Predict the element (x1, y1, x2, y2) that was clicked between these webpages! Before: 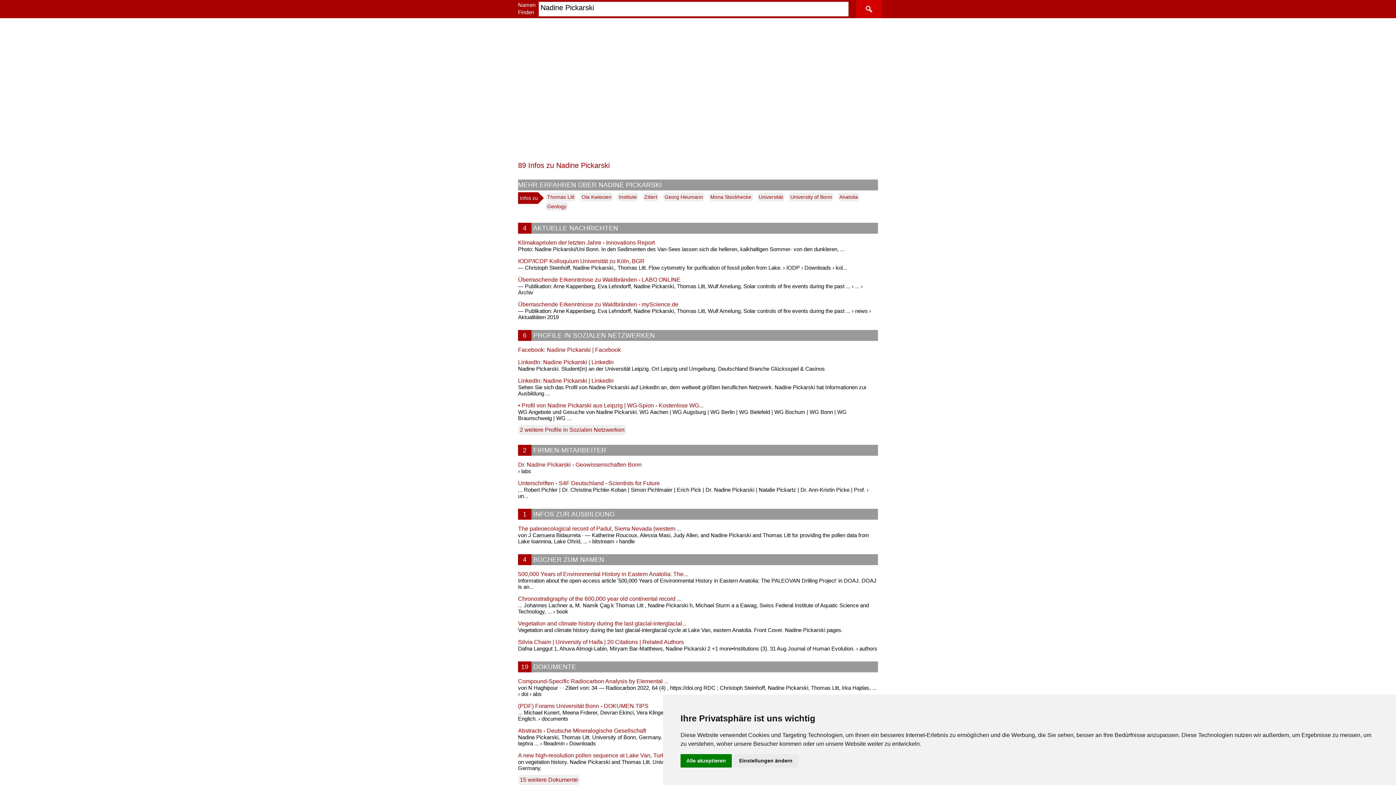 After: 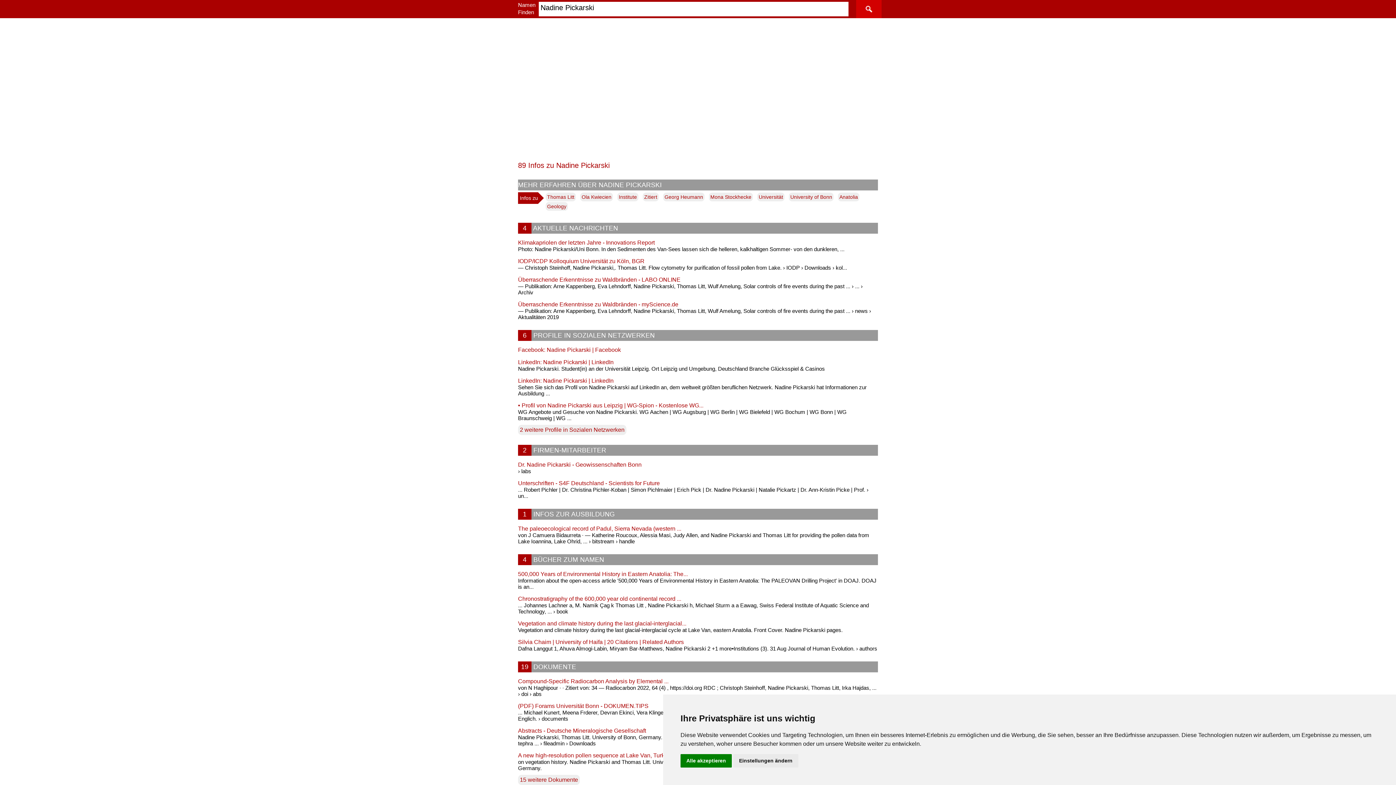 Action: label: Vegetation and climate history during the last glacial-interglacial... bbox: (518, 620, 878, 627)